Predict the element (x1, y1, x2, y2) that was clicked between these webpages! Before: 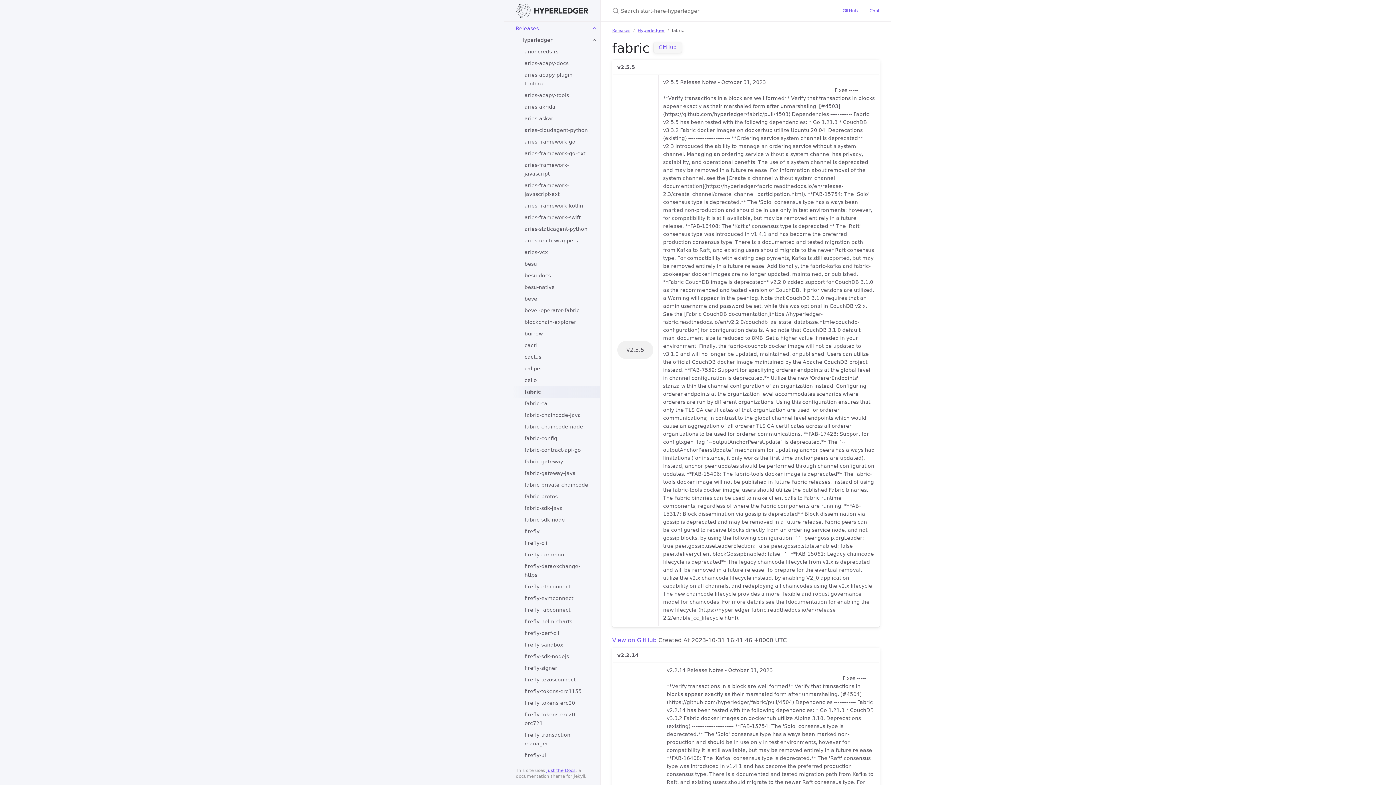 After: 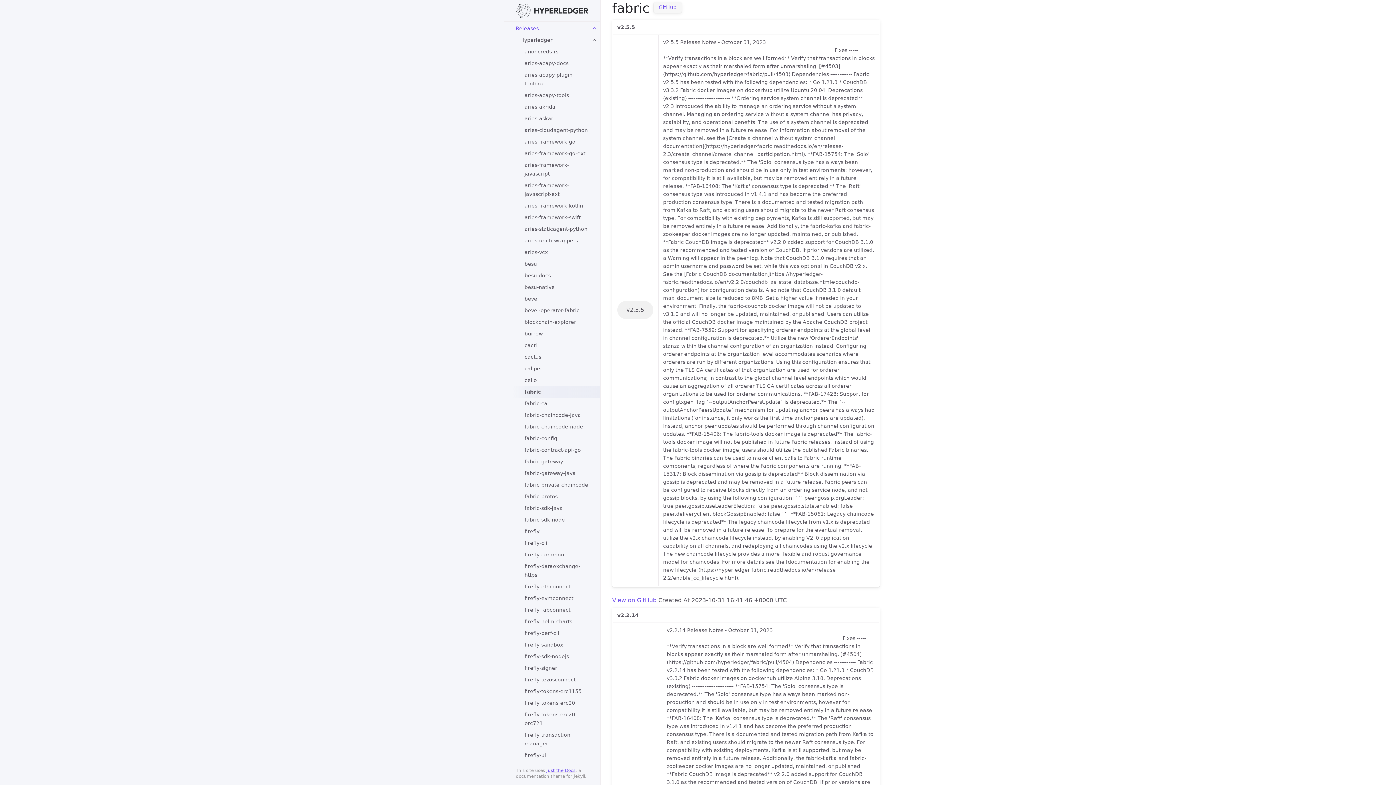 Action: bbox: (603, 40, 612, 56)